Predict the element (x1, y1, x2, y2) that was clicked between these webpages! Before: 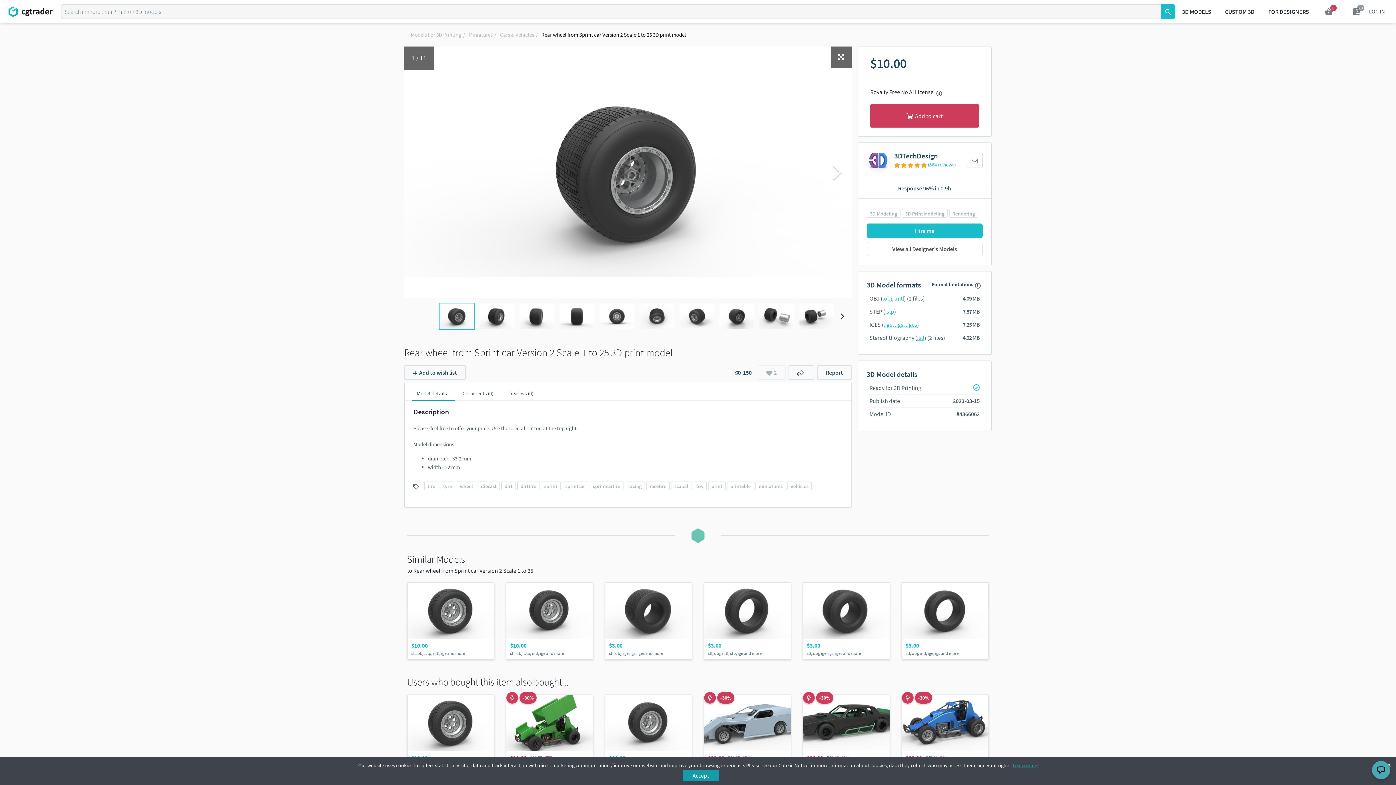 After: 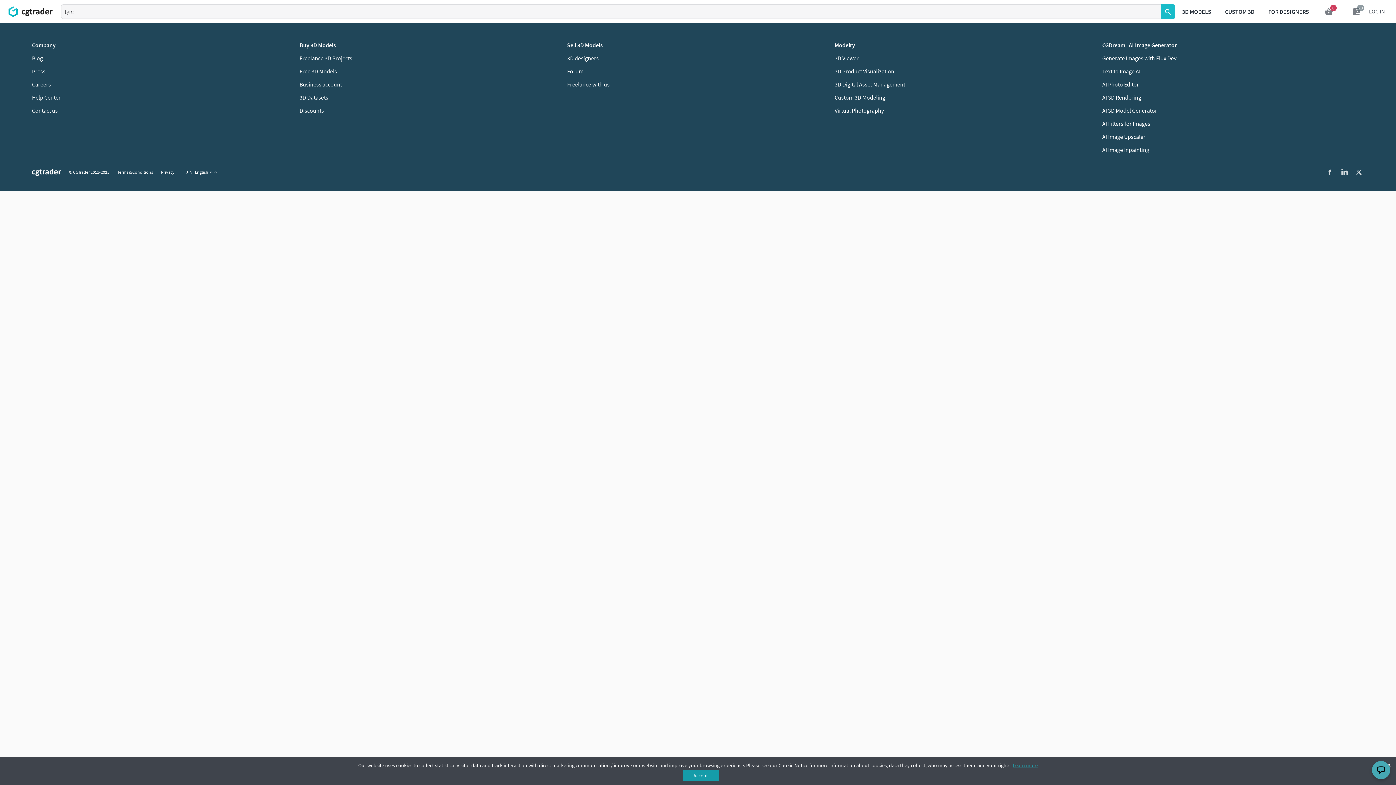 Action: bbox: (443, 483, 452, 489) label: tyre